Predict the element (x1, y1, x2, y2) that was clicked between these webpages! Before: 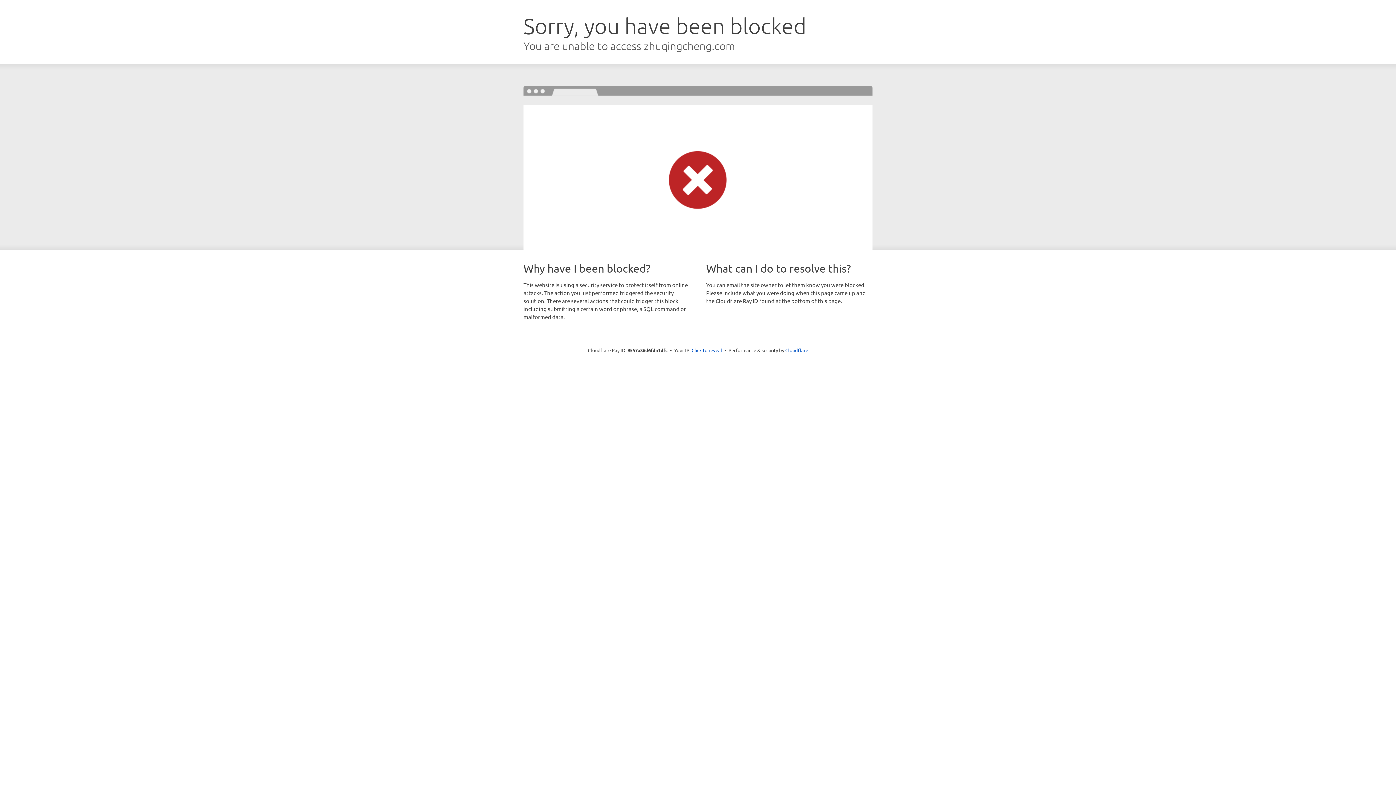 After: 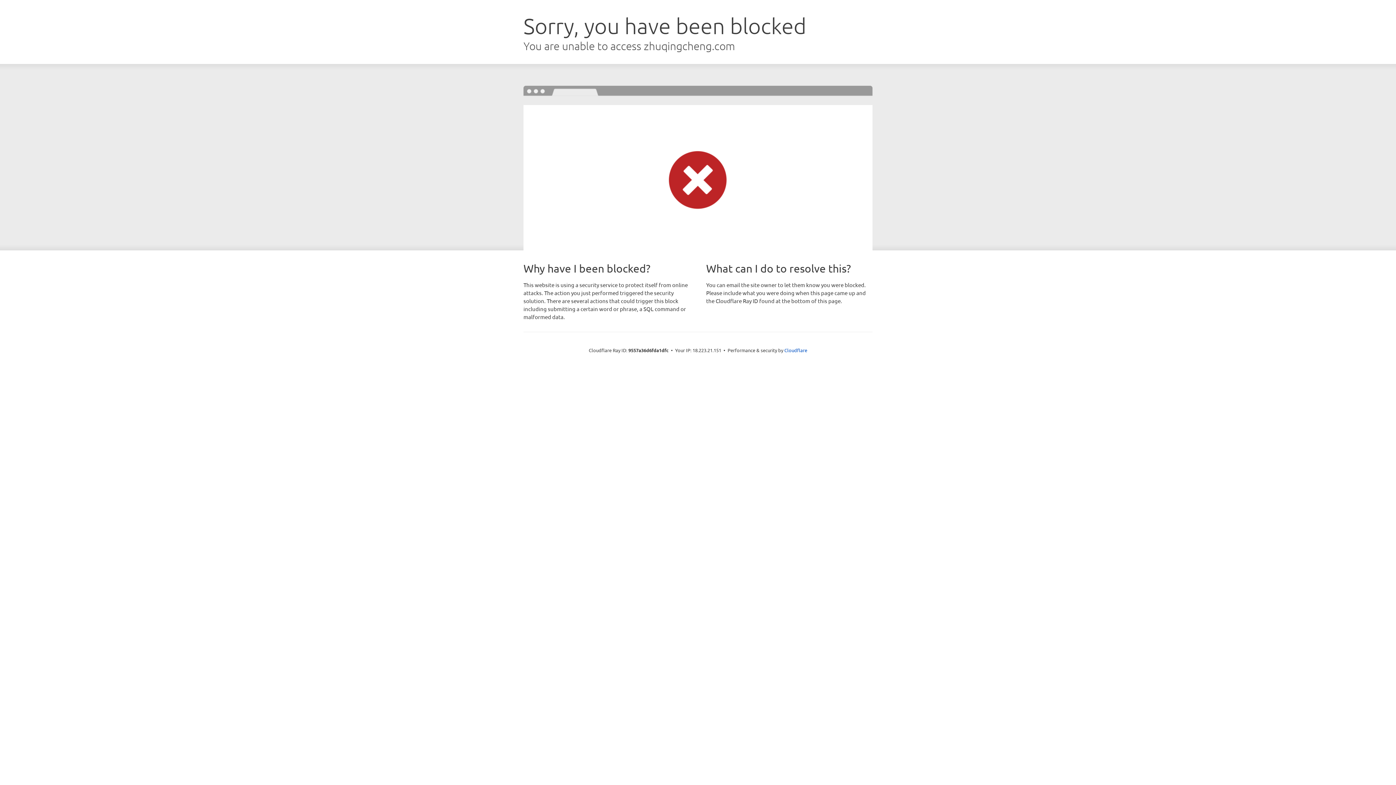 Action: bbox: (691, 346, 722, 353) label: Click to reveal